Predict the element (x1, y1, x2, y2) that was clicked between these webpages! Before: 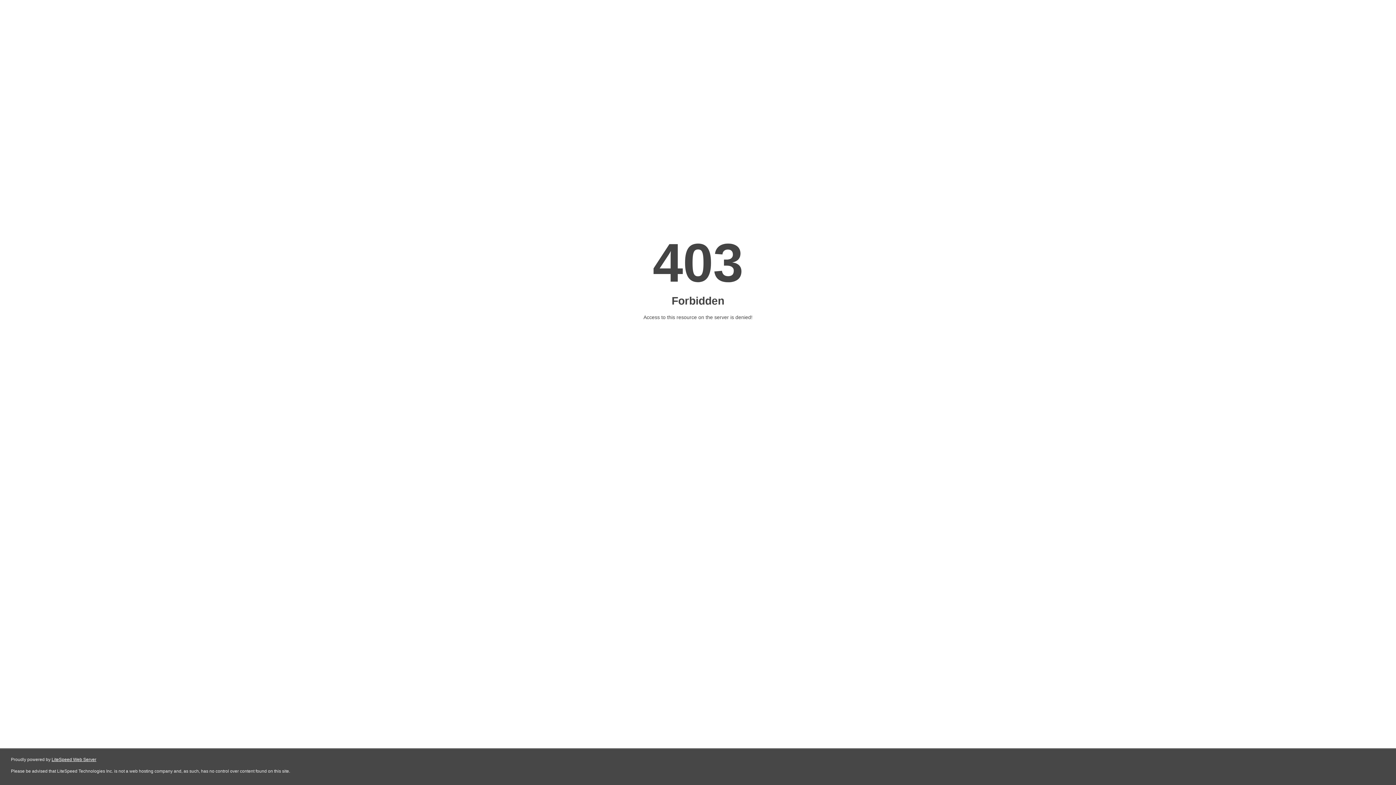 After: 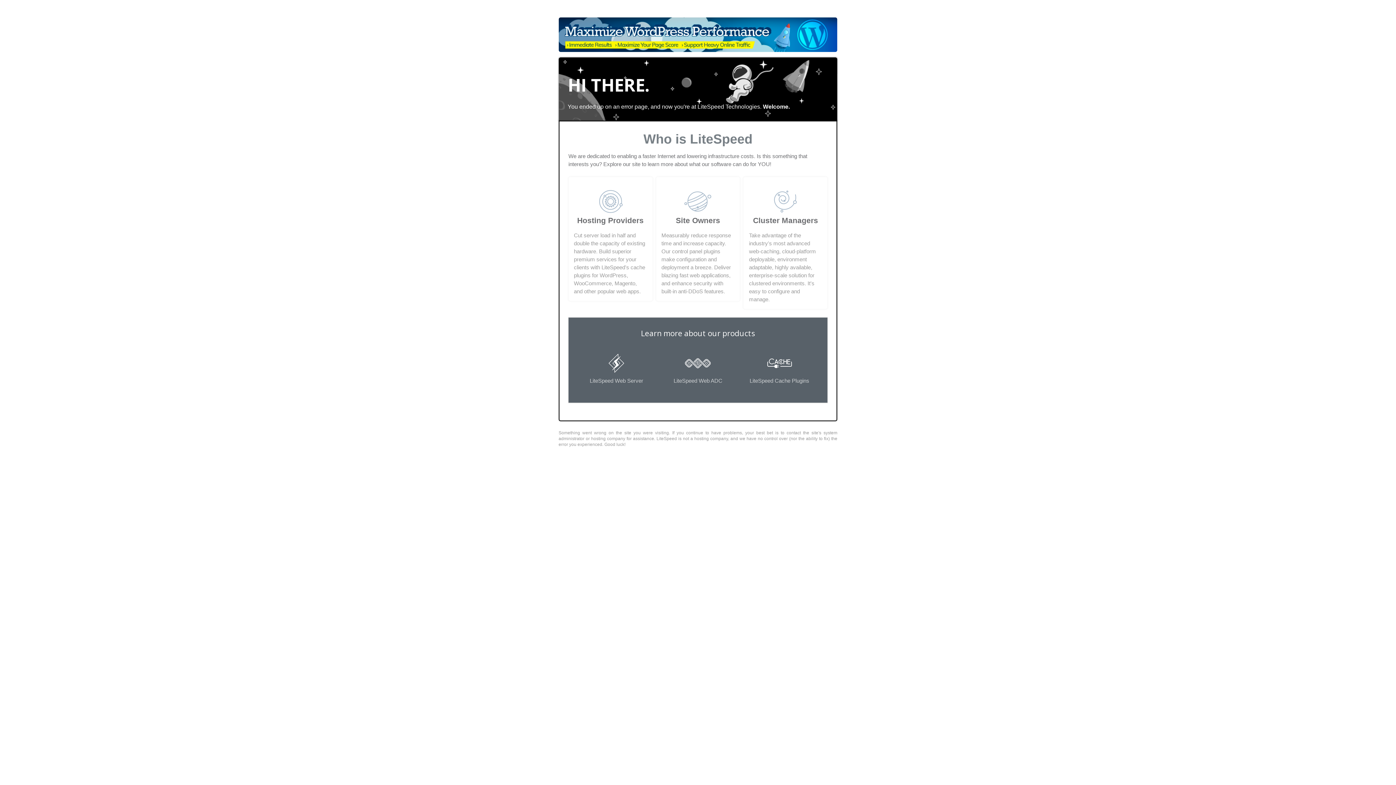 Action: label: LiteSpeed Web Server bbox: (51, 757, 96, 762)